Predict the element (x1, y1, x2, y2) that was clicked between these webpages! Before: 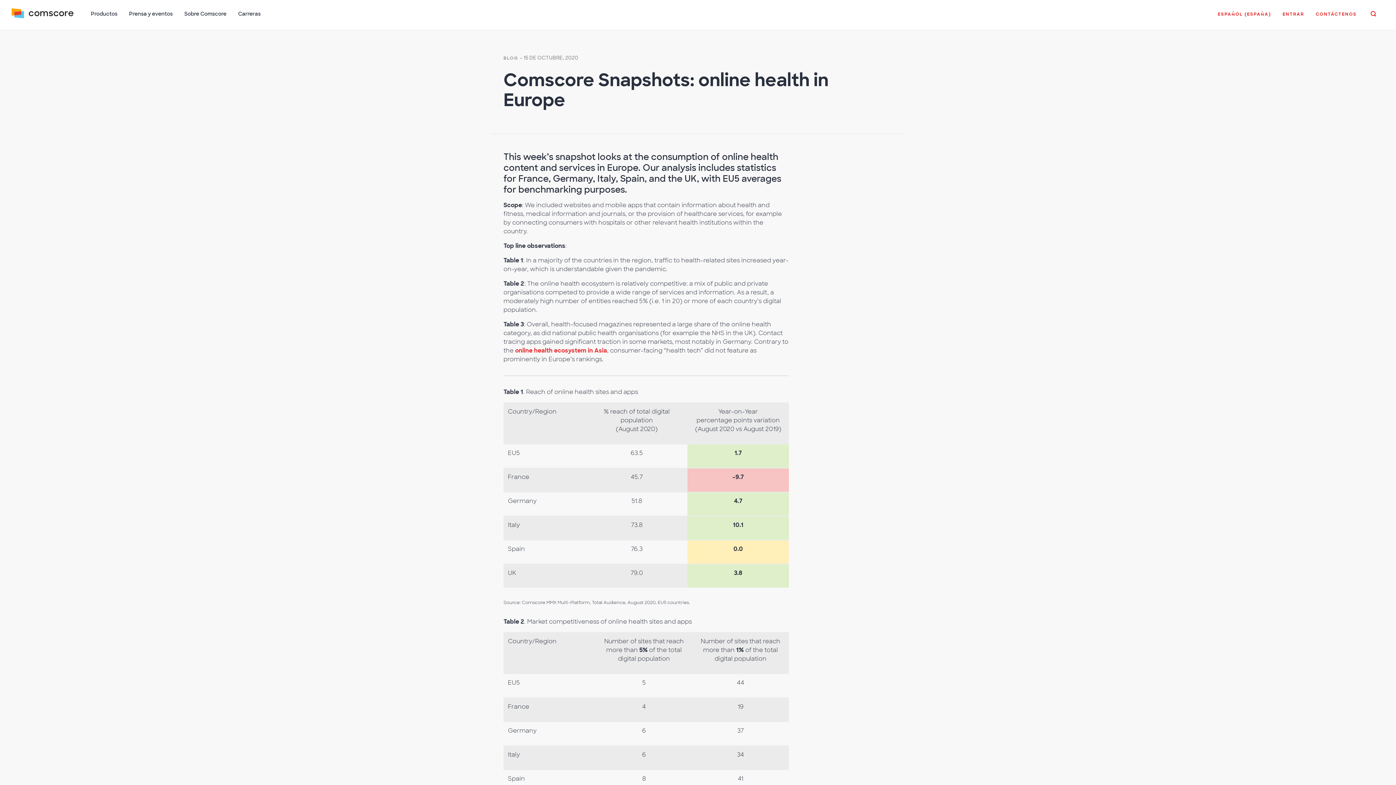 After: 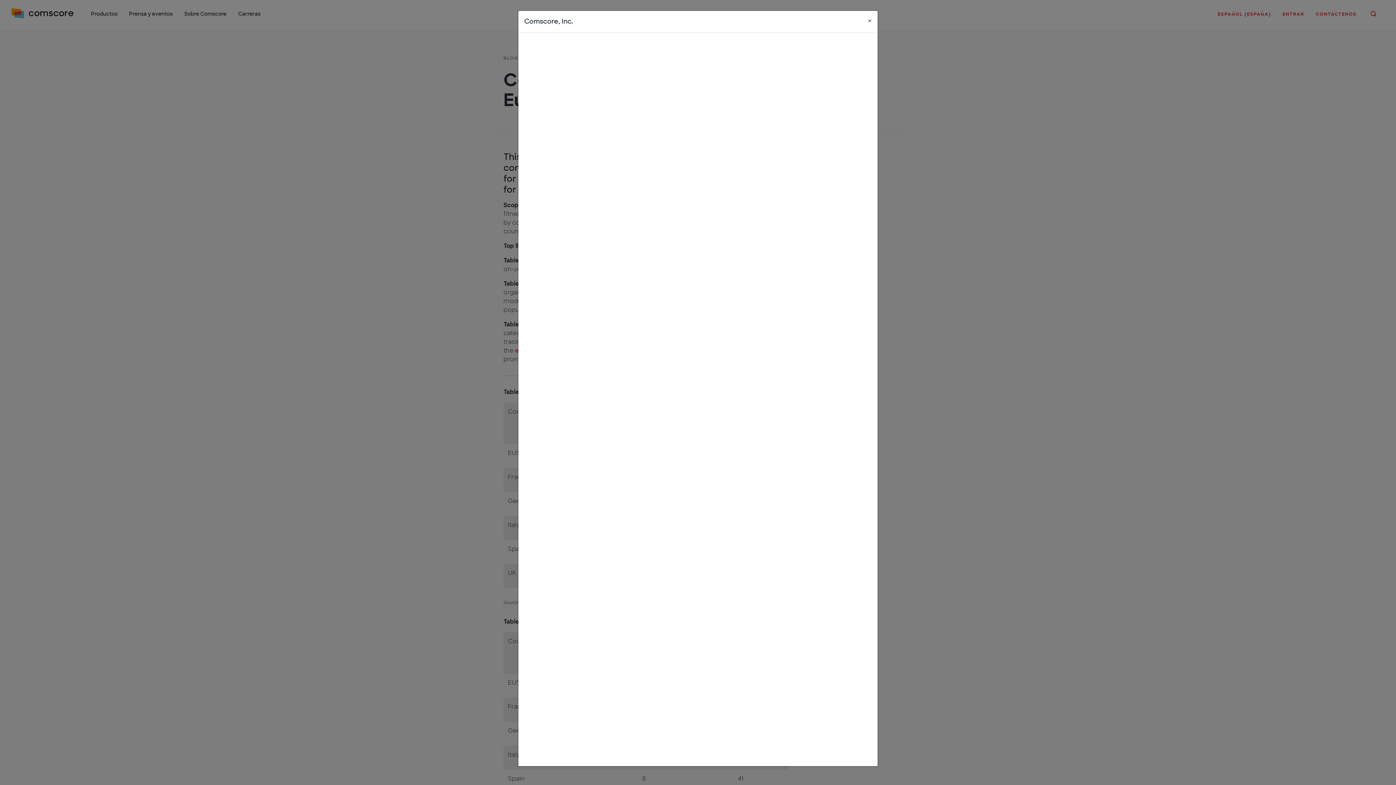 Action: label: CONTÁCTENOS bbox: (1310, 6, 1362, 29)